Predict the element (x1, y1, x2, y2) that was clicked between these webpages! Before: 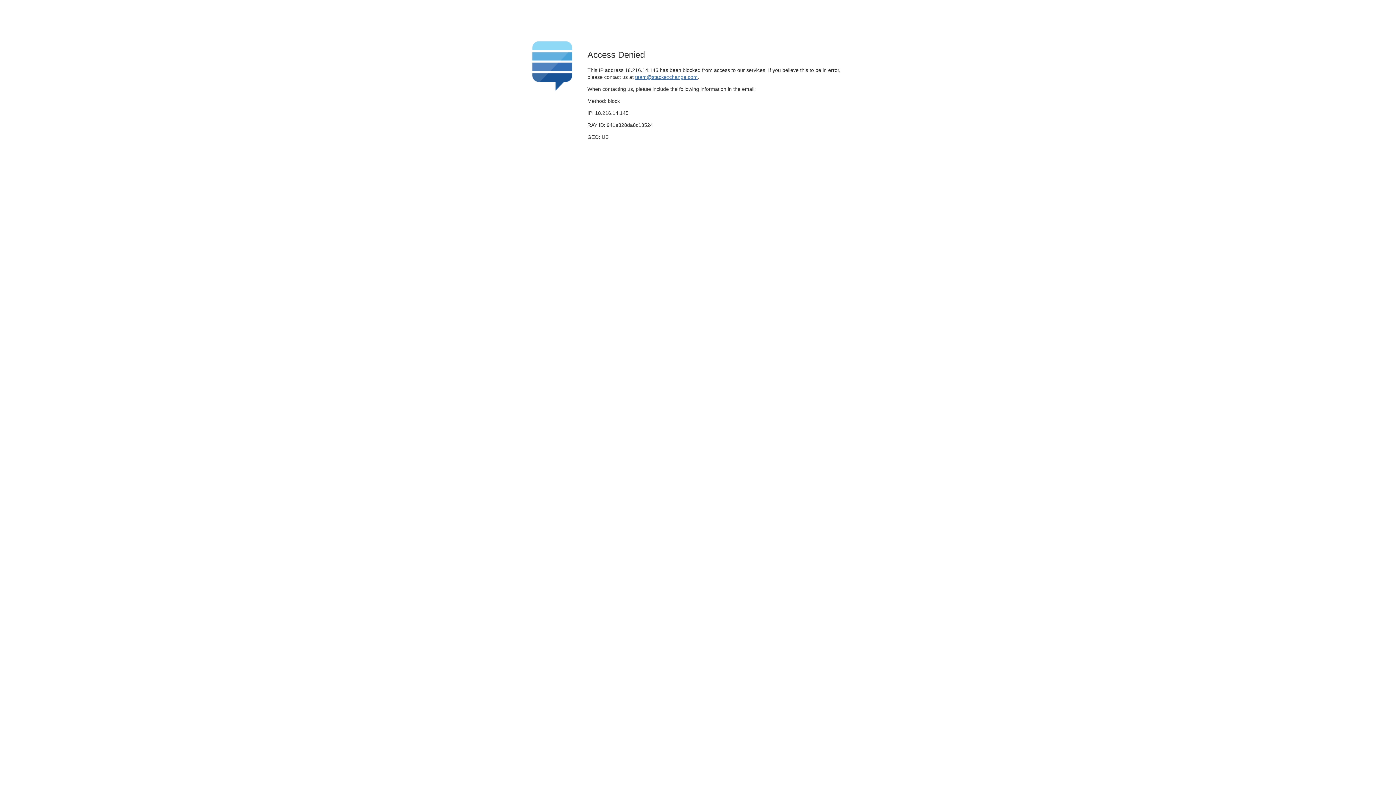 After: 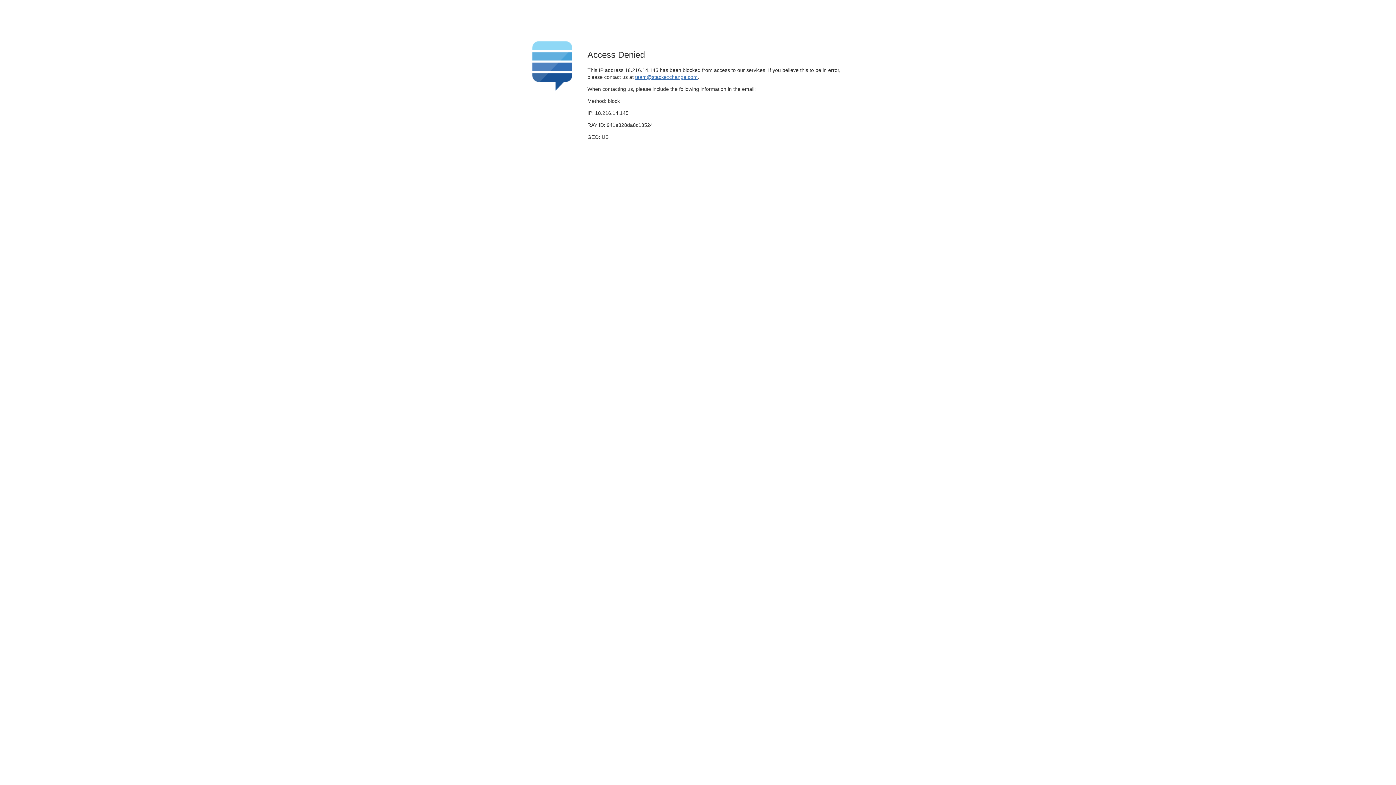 Action: bbox: (635, 74, 697, 79) label: team@stackexchange.com